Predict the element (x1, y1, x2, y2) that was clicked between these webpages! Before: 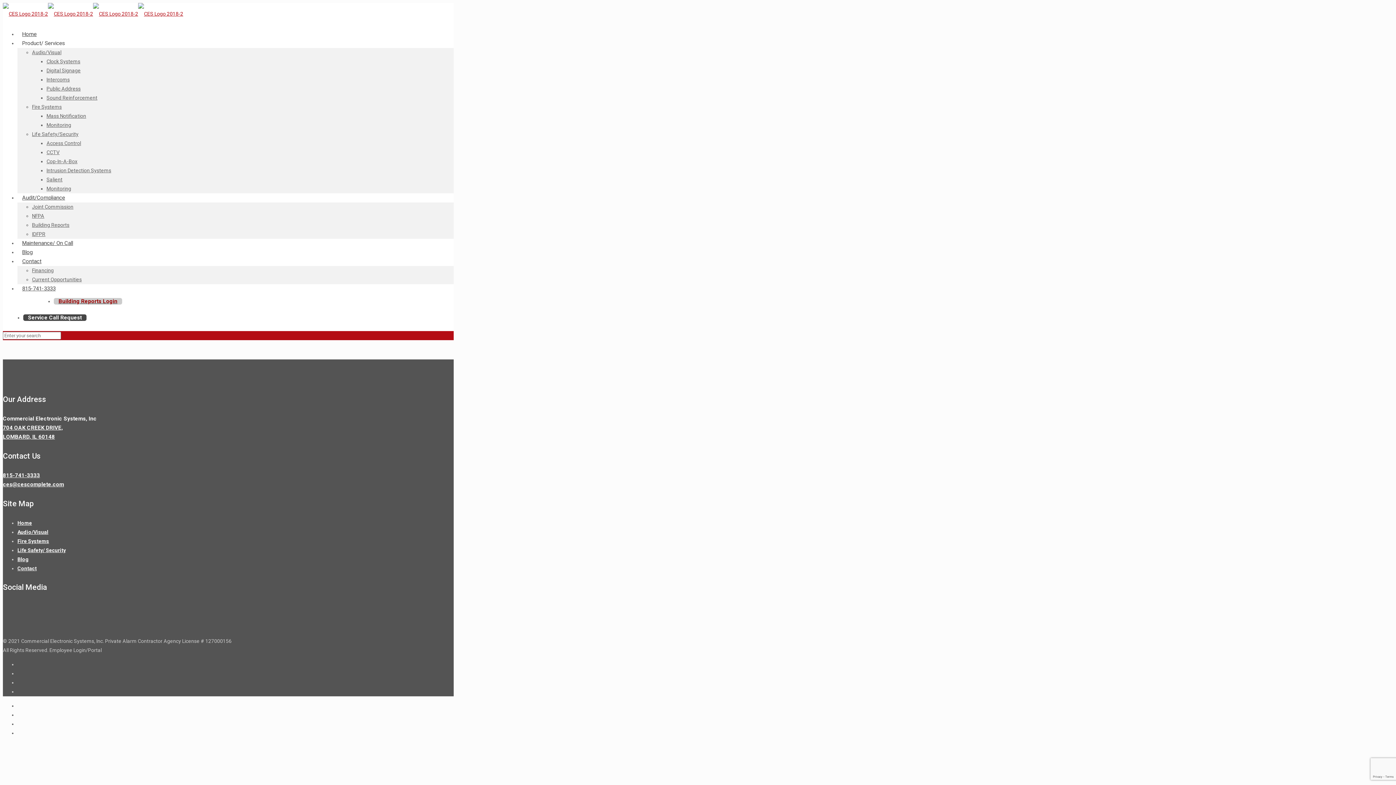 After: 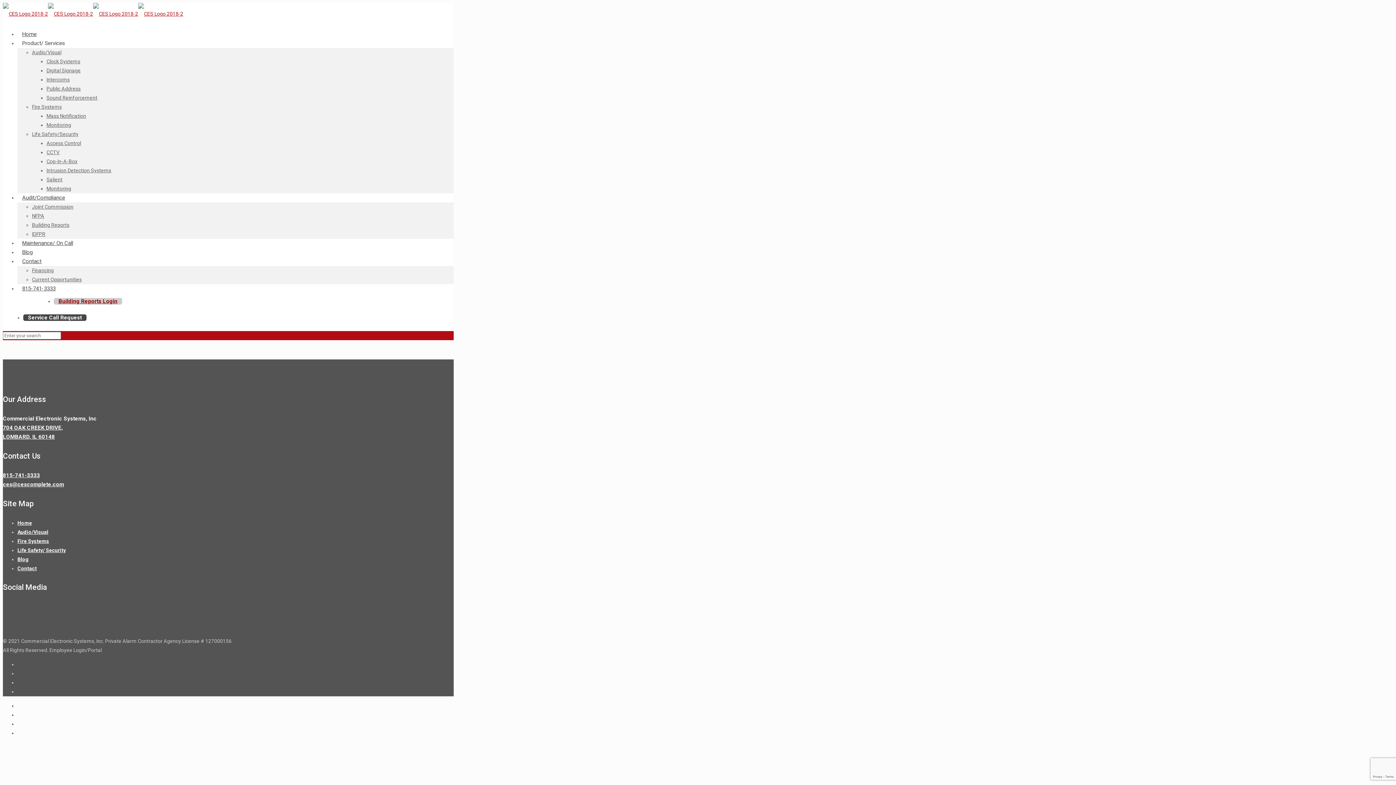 Action: bbox: (17, 280, 60, 297) label: 815-741-3333